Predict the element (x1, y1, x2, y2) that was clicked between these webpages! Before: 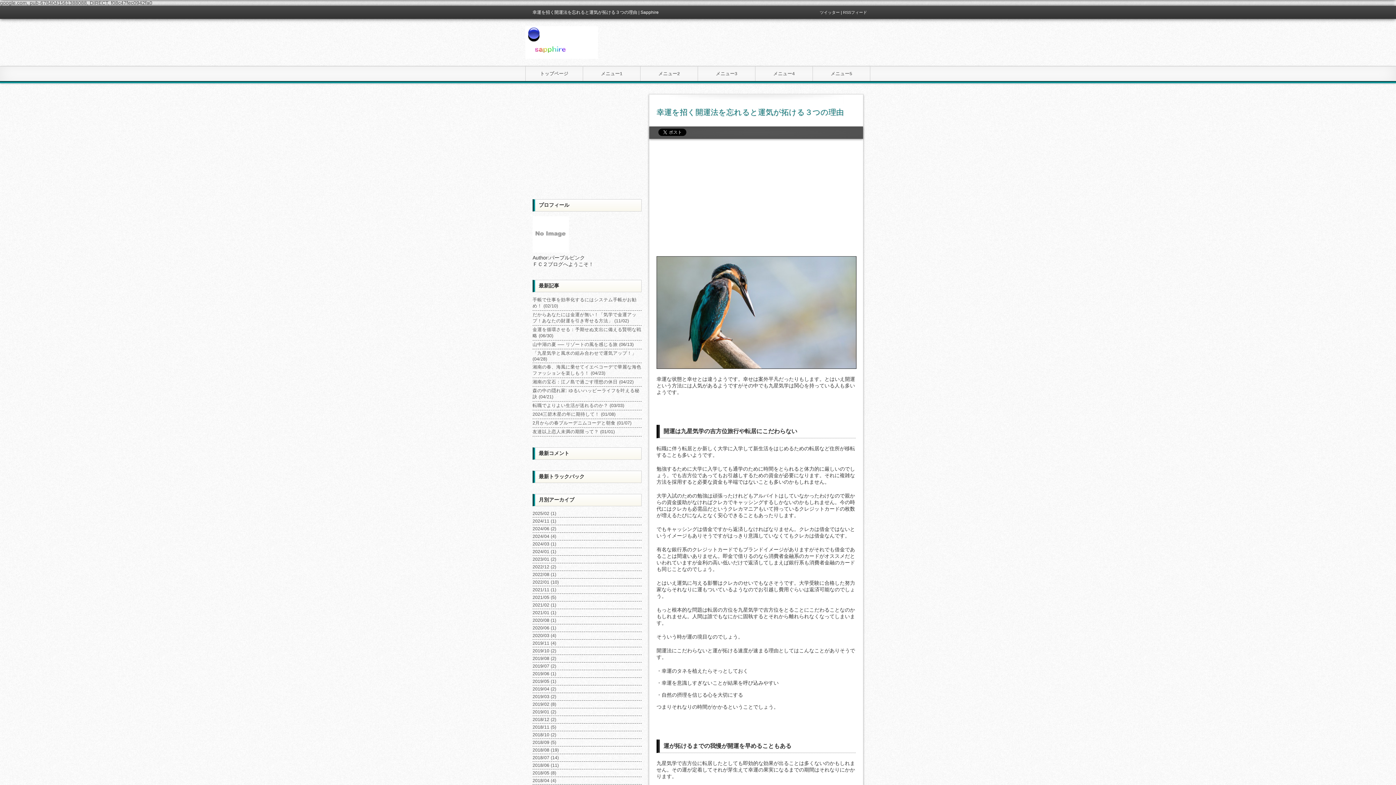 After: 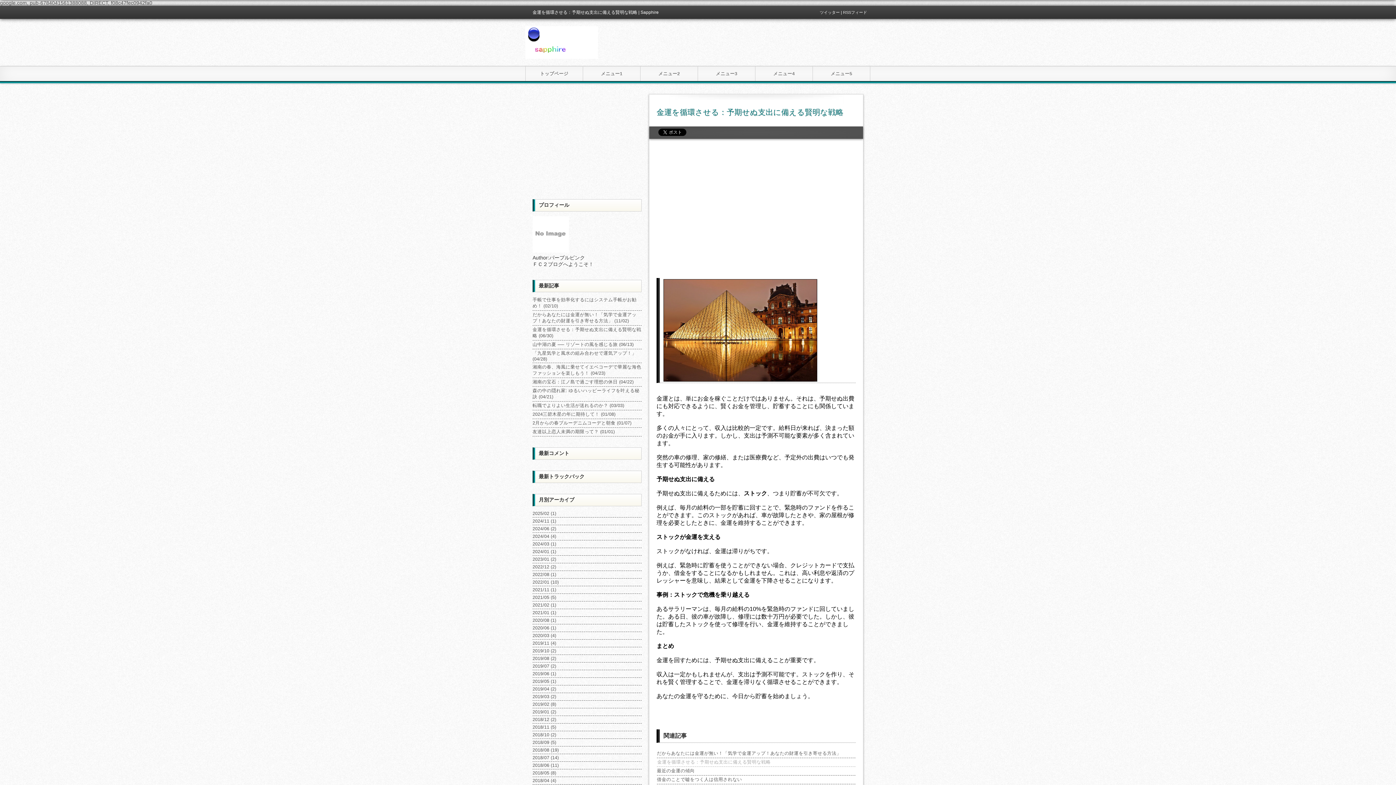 Action: label: 金運を循環させる：予期せぬ支出に備える賢明な戦略 (06/30) bbox: (532, 325, 641, 340)